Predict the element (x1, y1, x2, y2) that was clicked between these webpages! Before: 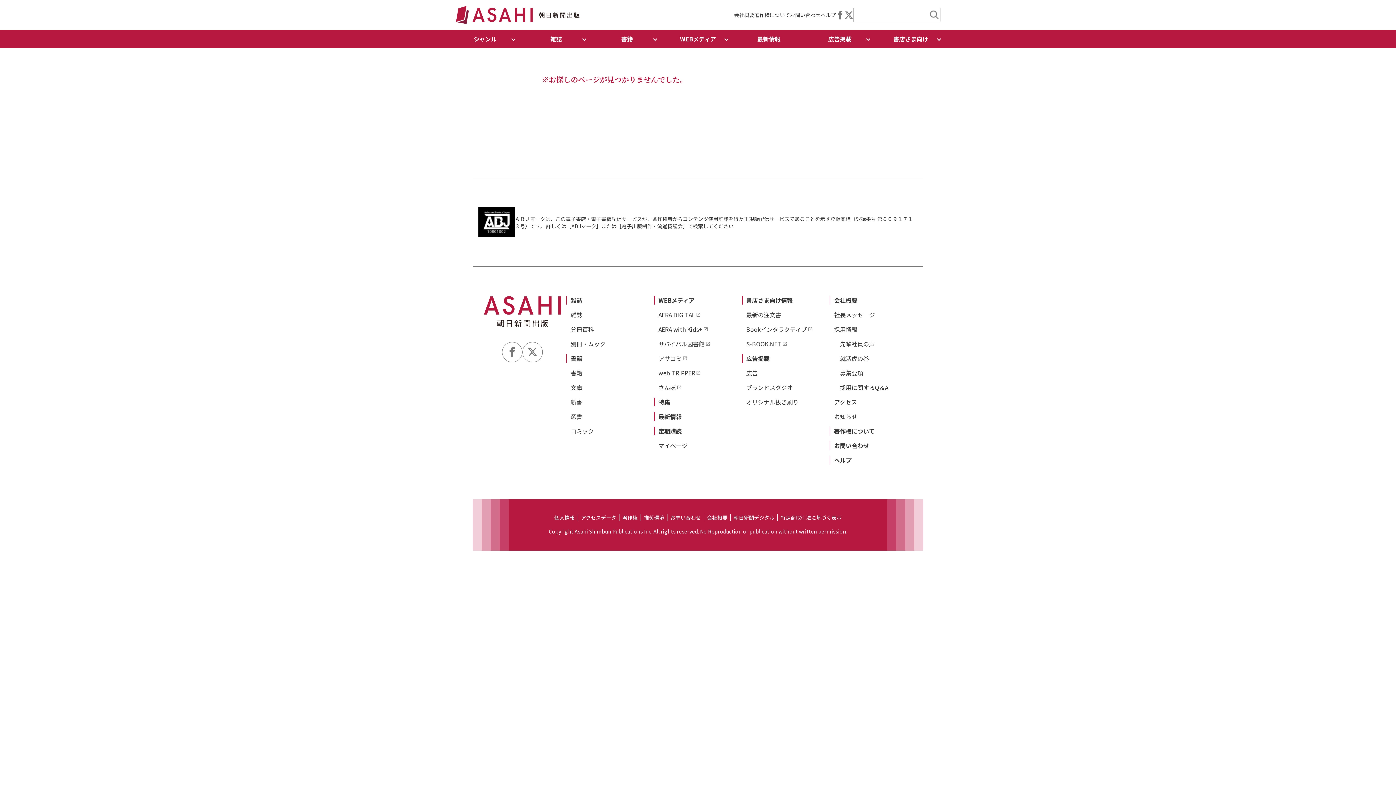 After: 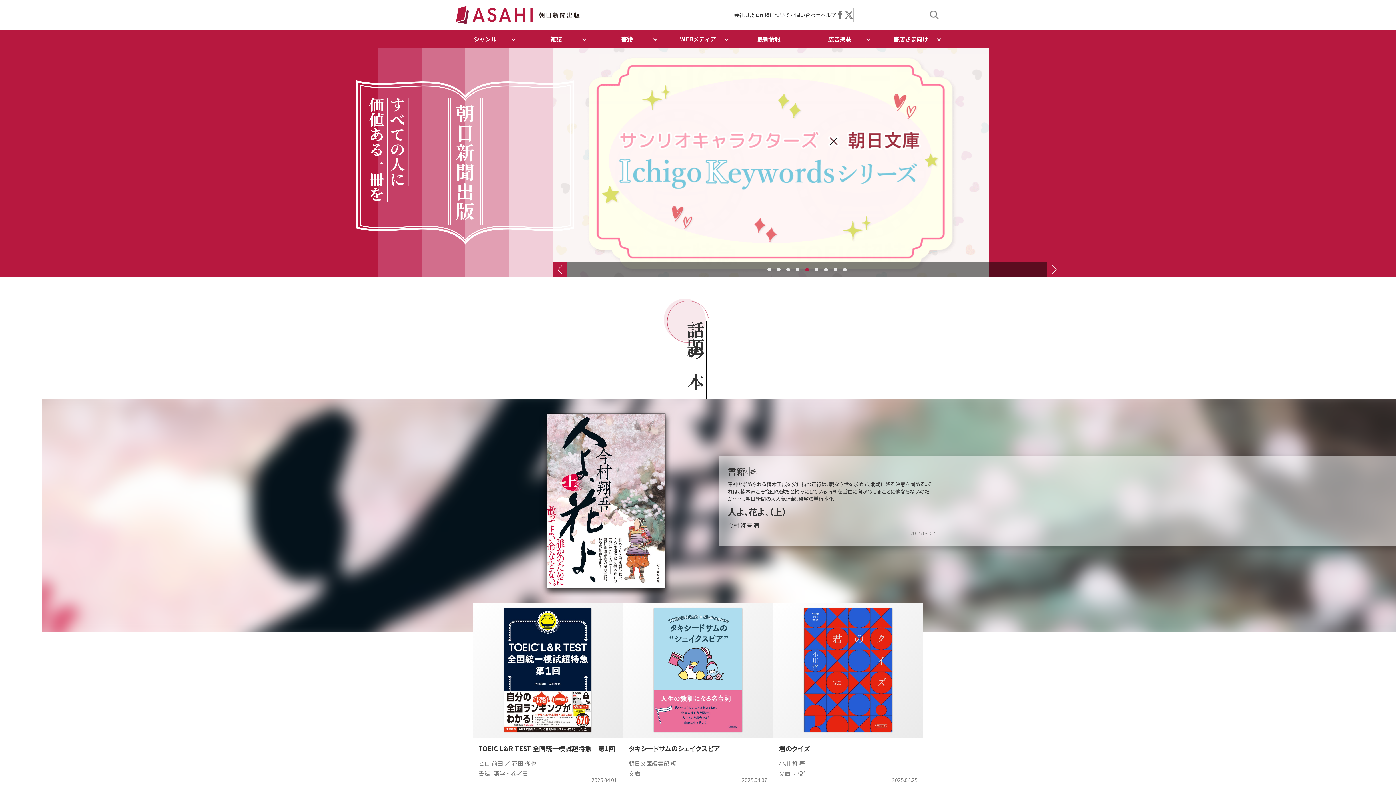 Action: bbox: (455, 15, 579, 24)